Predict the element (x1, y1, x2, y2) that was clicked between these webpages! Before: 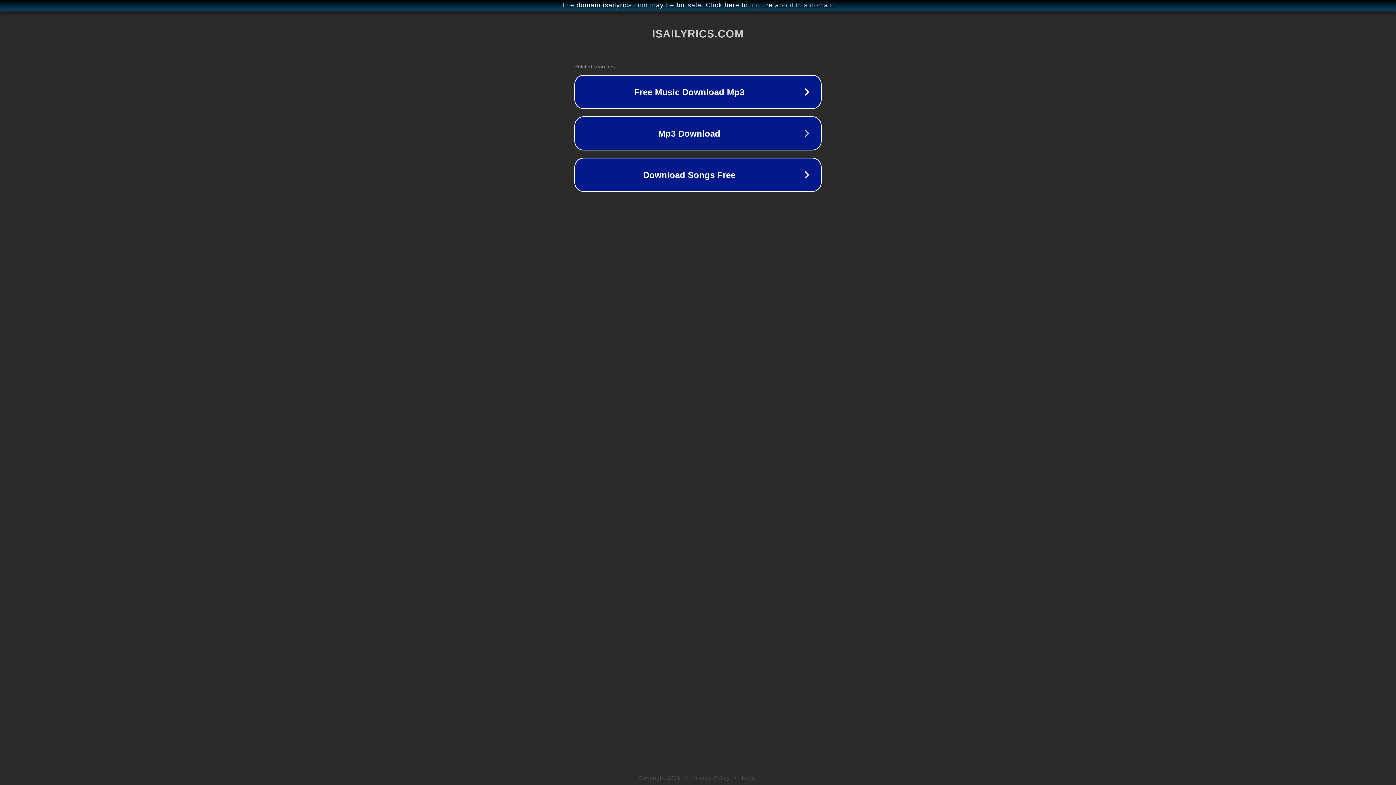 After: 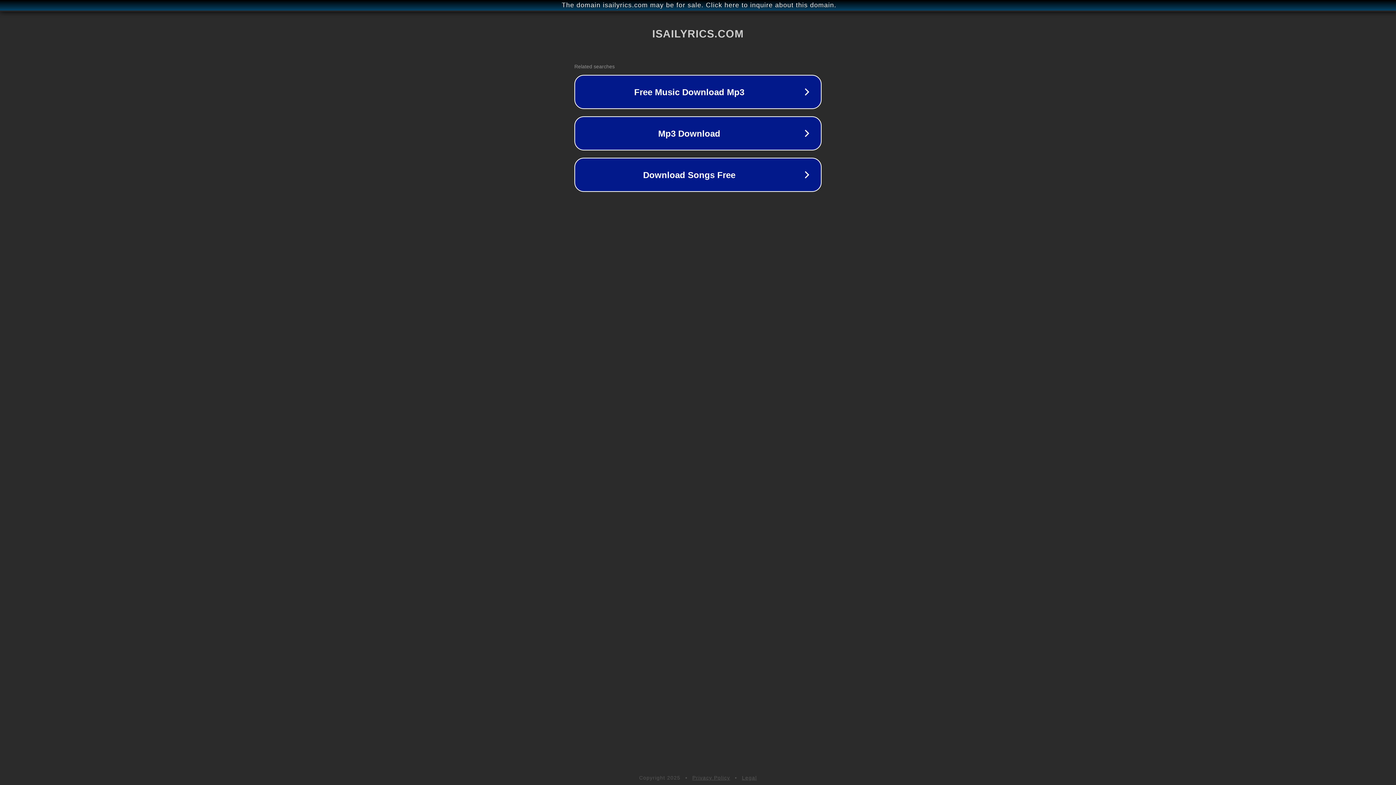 Action: label: Legal bbox: (742, 775, 757, 781)